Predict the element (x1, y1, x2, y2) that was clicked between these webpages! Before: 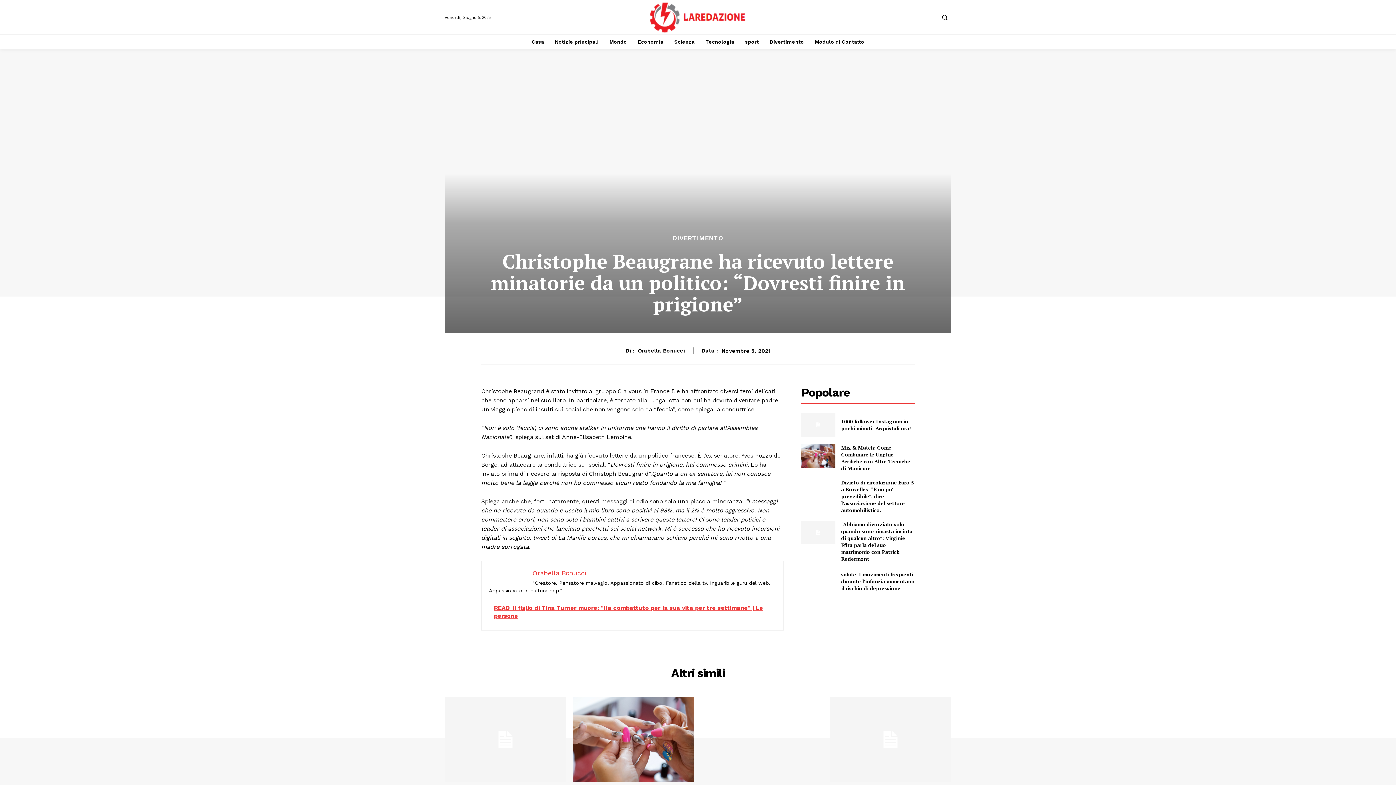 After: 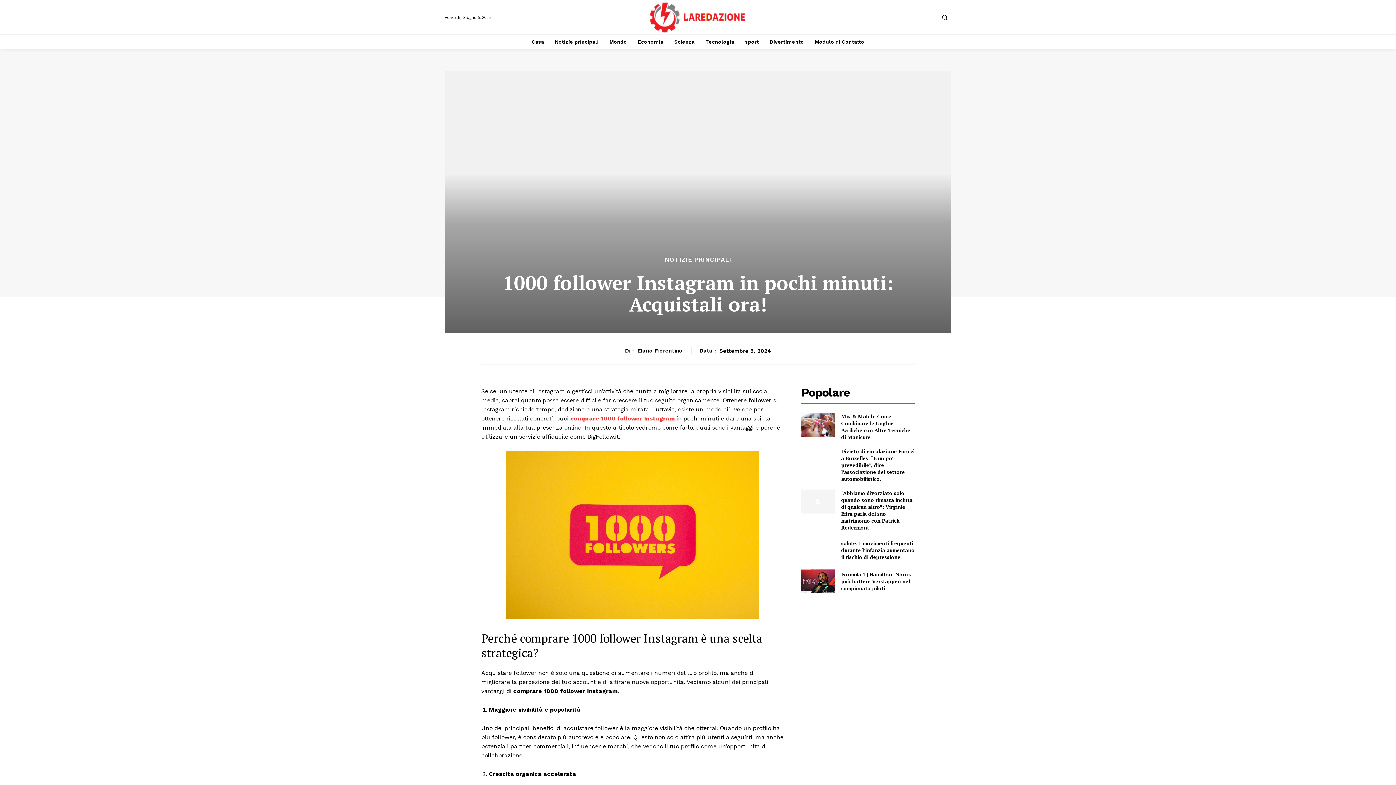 Action: bbox: (445, 697, 566, 782)